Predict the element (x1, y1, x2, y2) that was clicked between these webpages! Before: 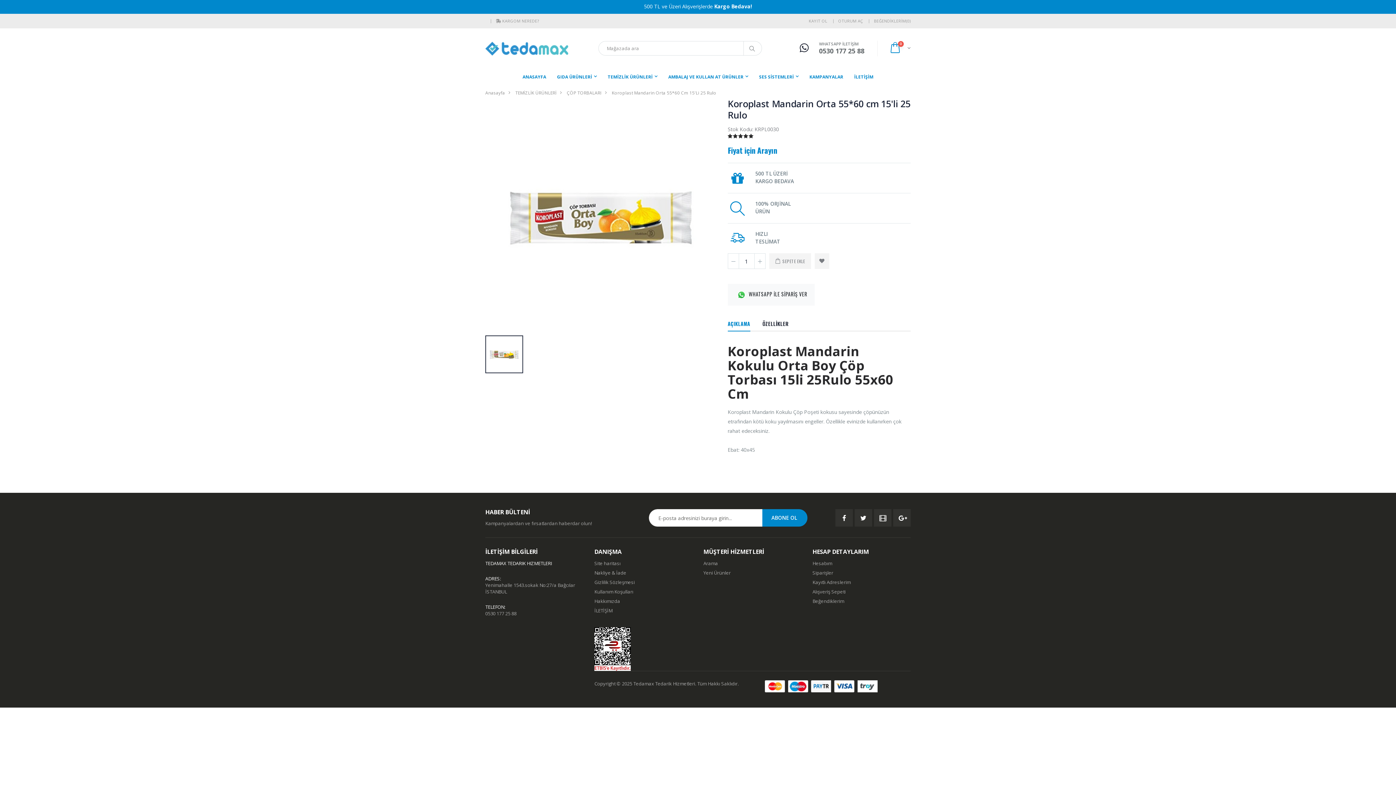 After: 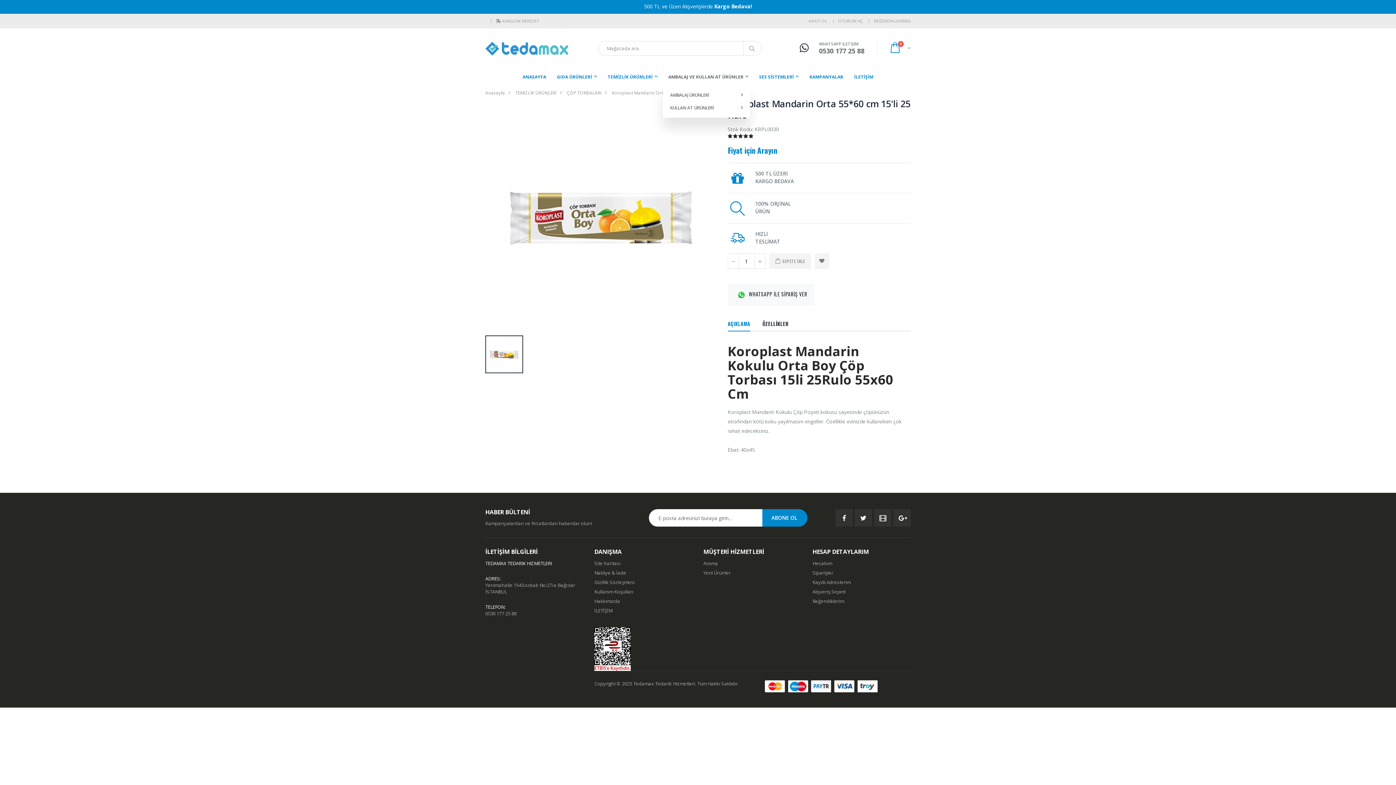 Action: bbox: (663, 68, 753, 85) label: AMBALAJ VE KULLAN AT ÜRÜNLER